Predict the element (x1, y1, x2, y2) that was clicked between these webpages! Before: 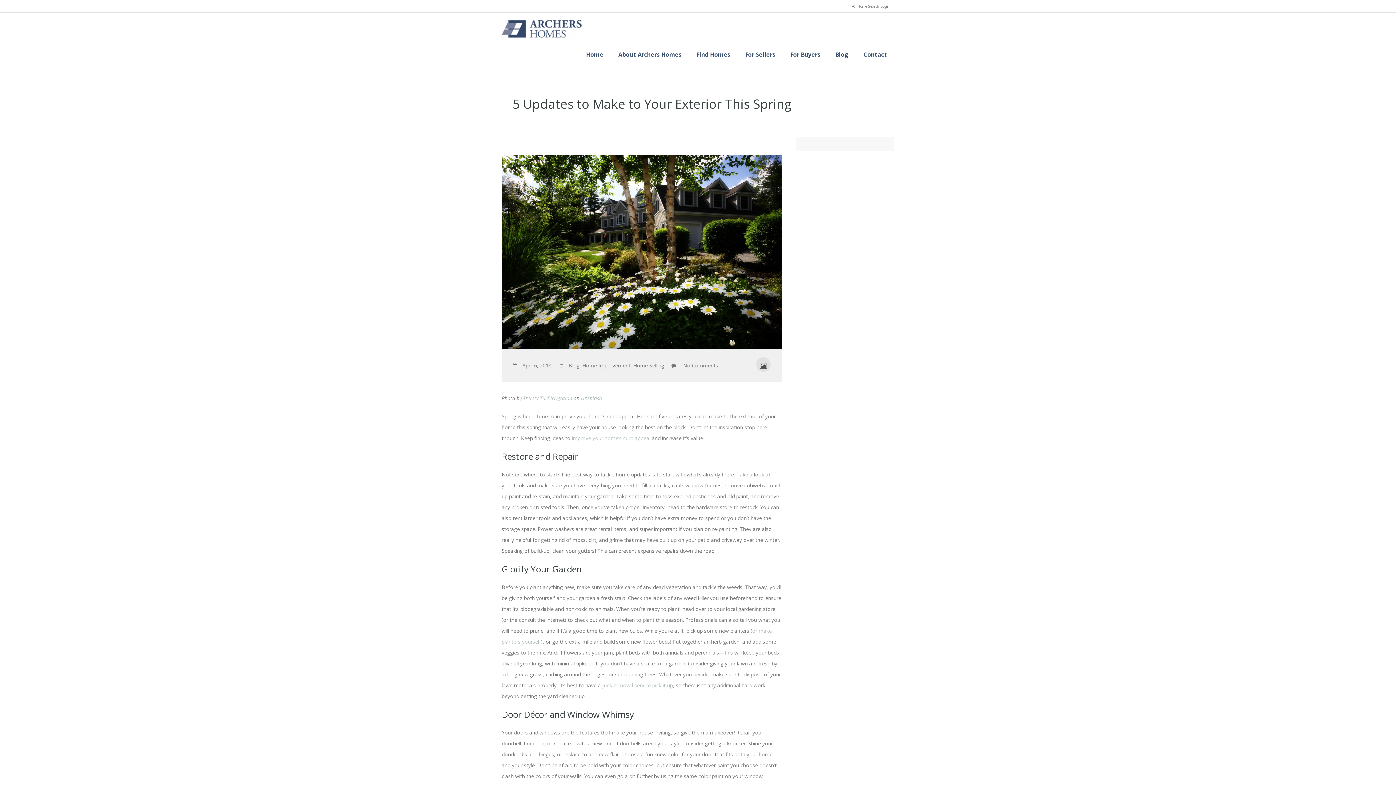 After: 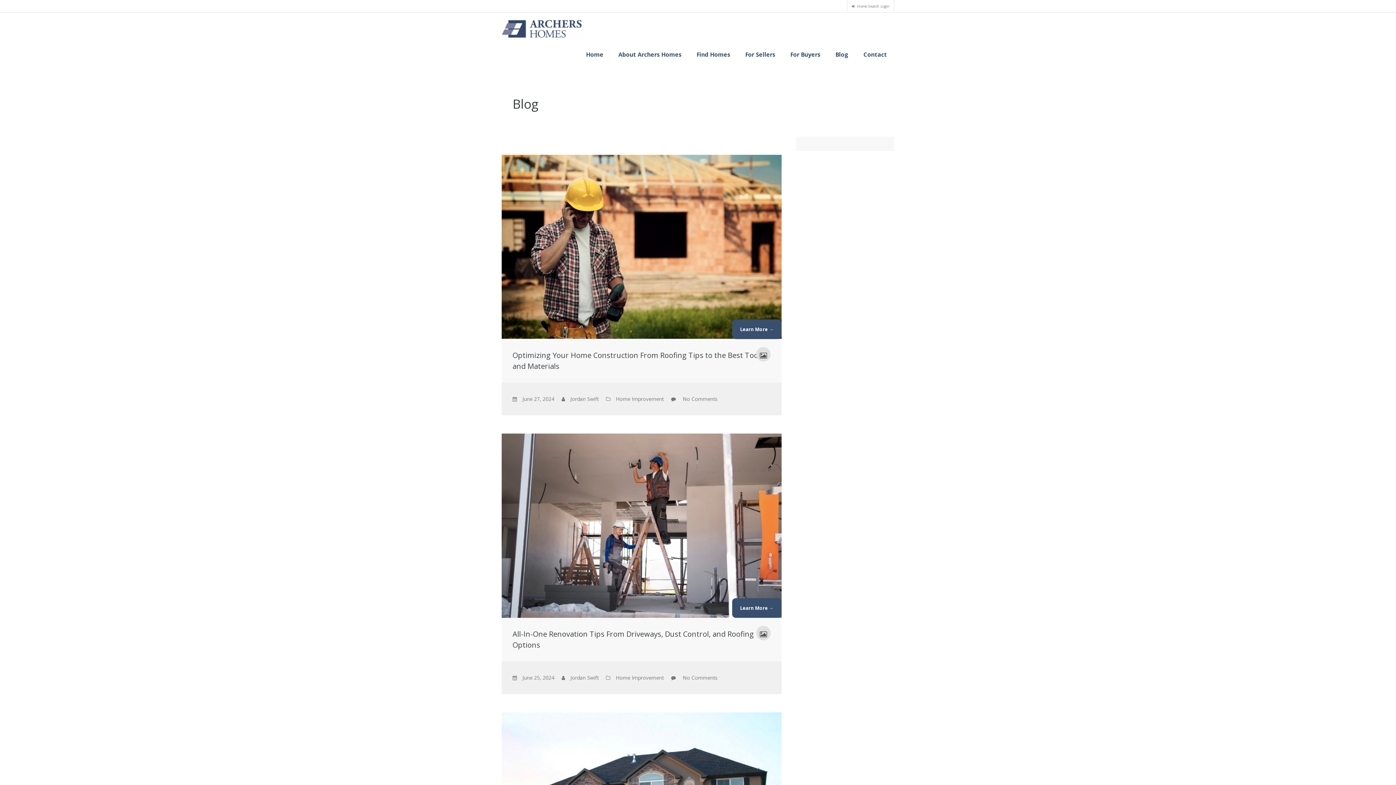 Action: label: Blog bbox: (568, 362, 579, 368)